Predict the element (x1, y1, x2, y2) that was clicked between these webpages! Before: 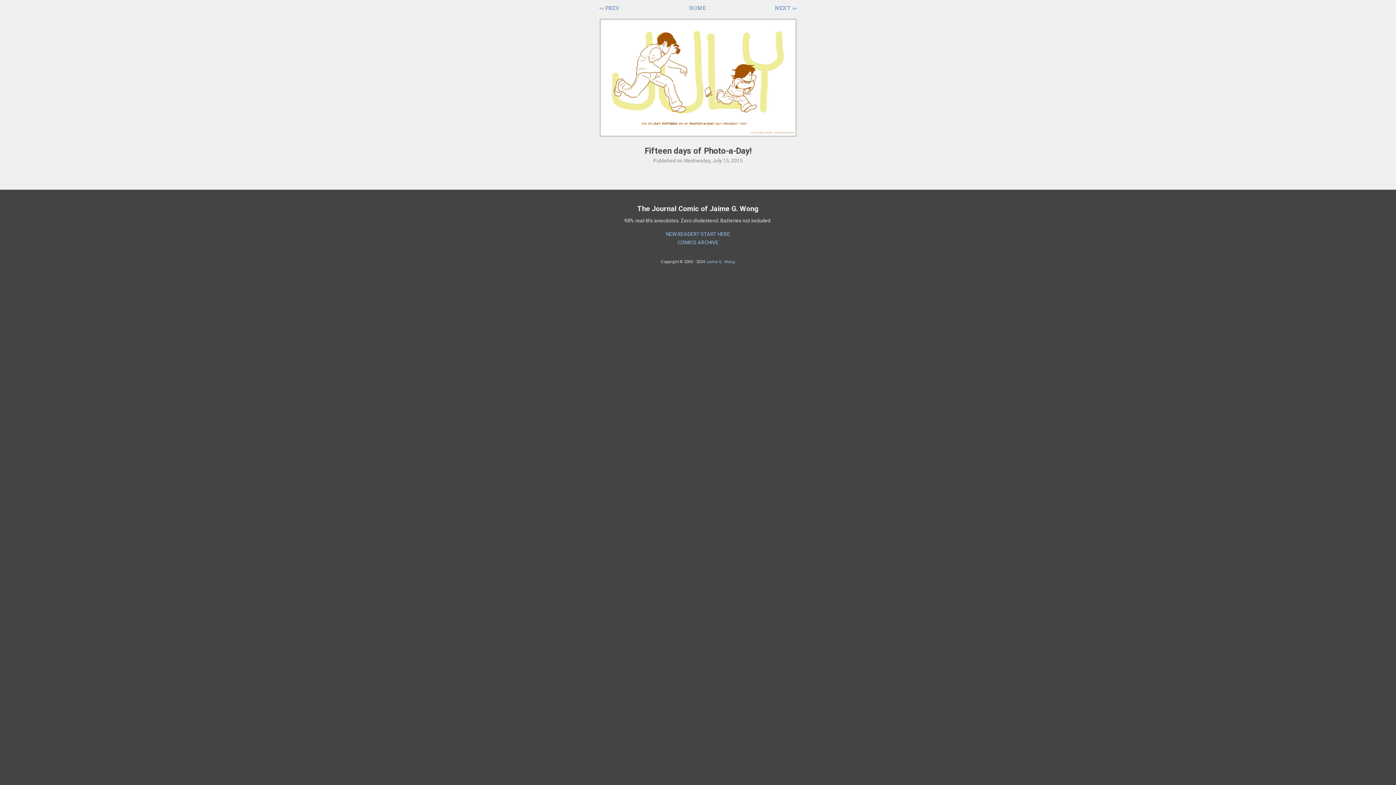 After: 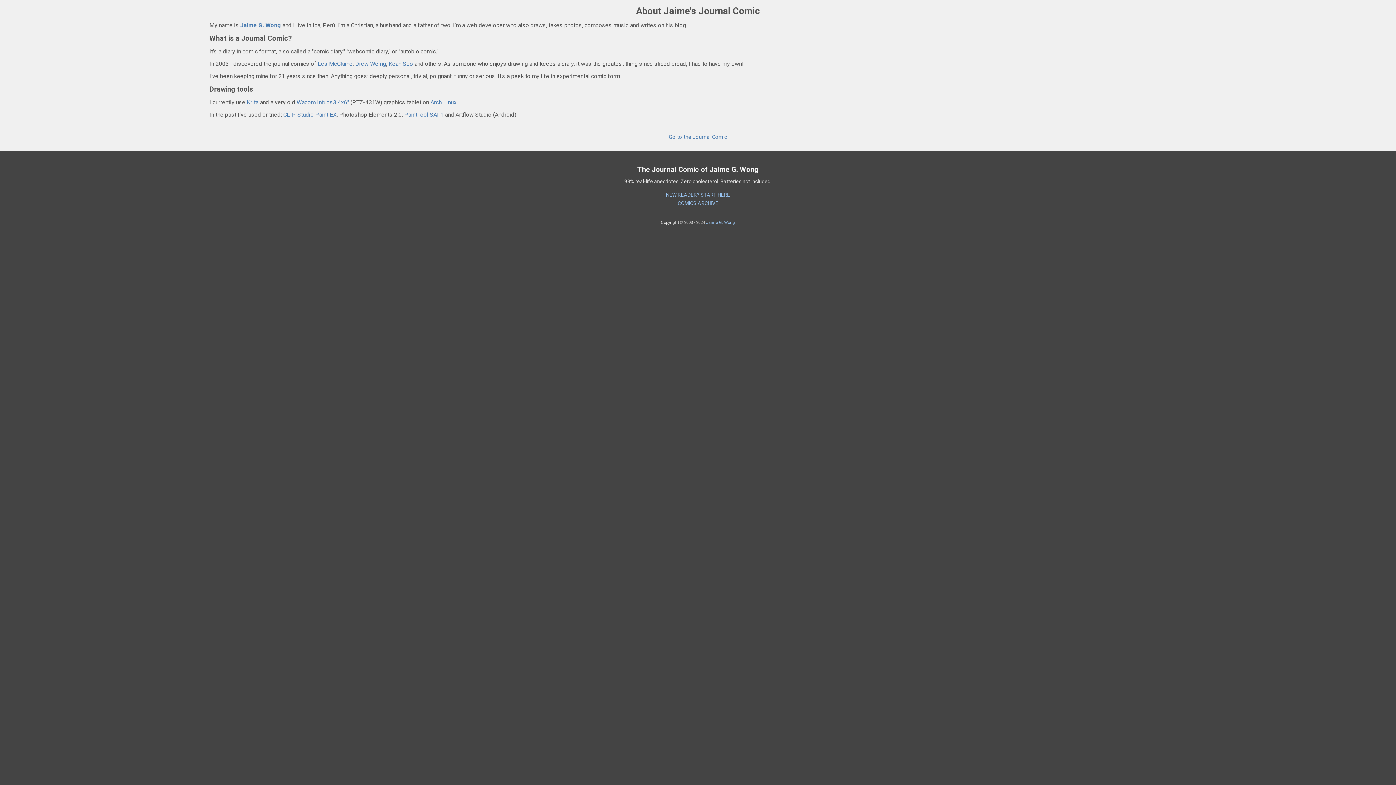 Action: label: NEW READER? START HERE bbox: (666, 231, 730, 236)